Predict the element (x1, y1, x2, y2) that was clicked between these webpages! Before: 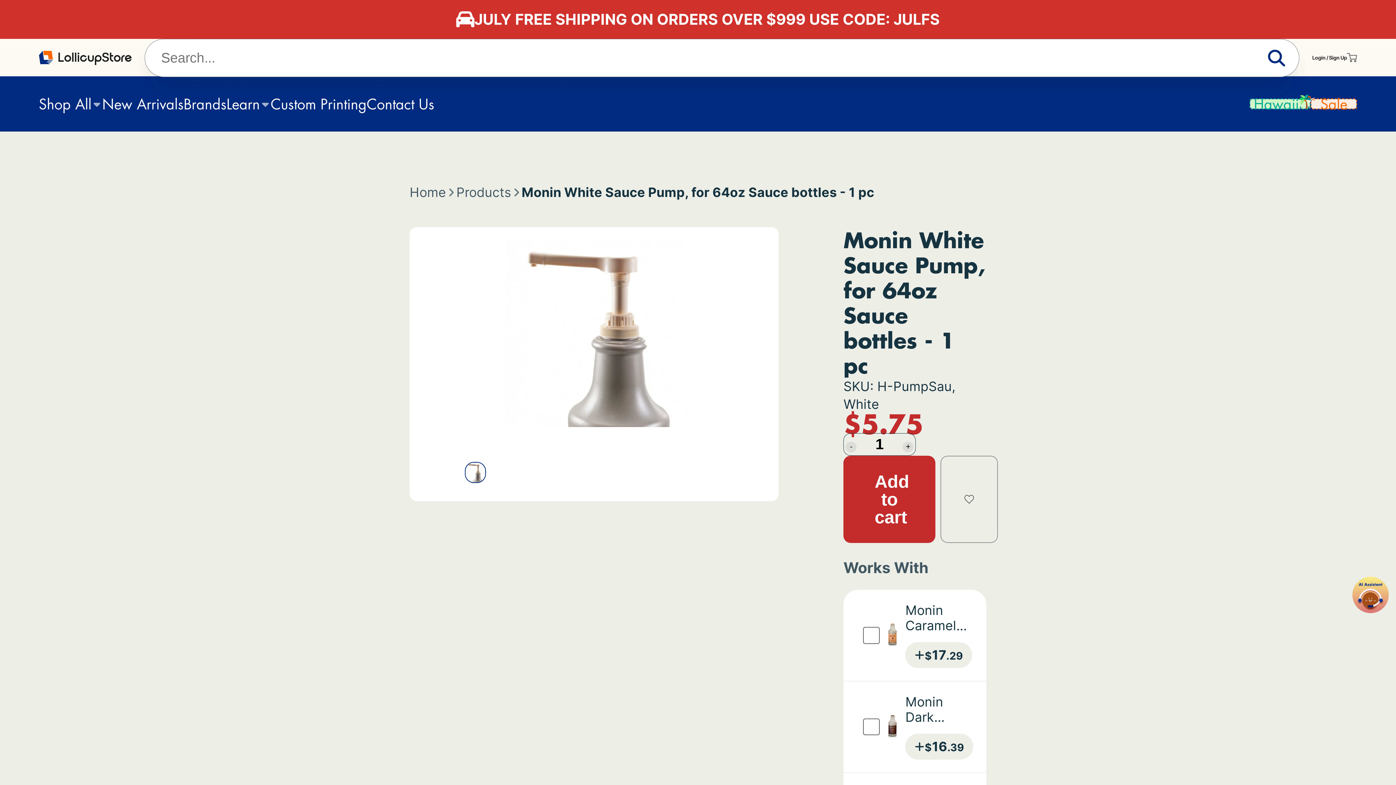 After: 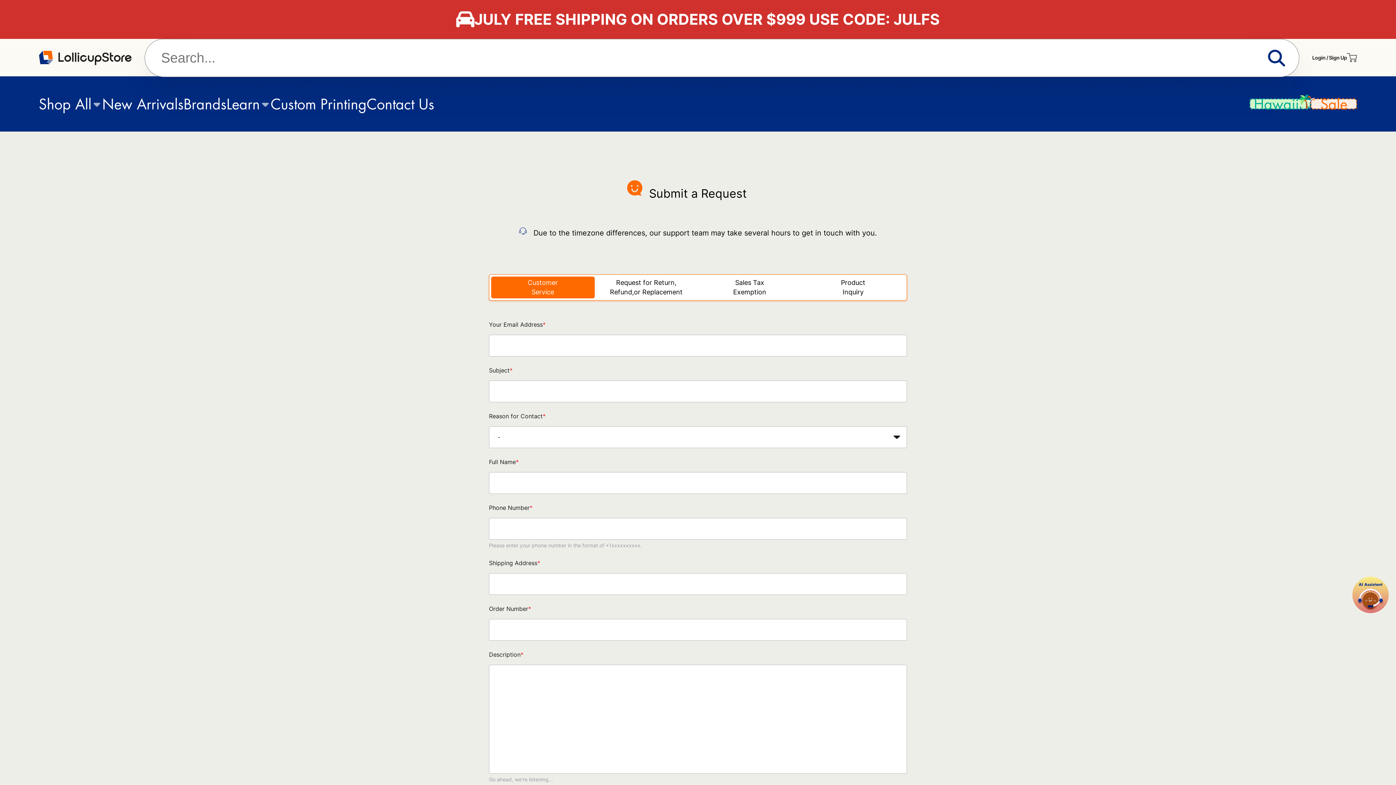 Action: bbox: (366, 76, 434, 131) label: Contact Us